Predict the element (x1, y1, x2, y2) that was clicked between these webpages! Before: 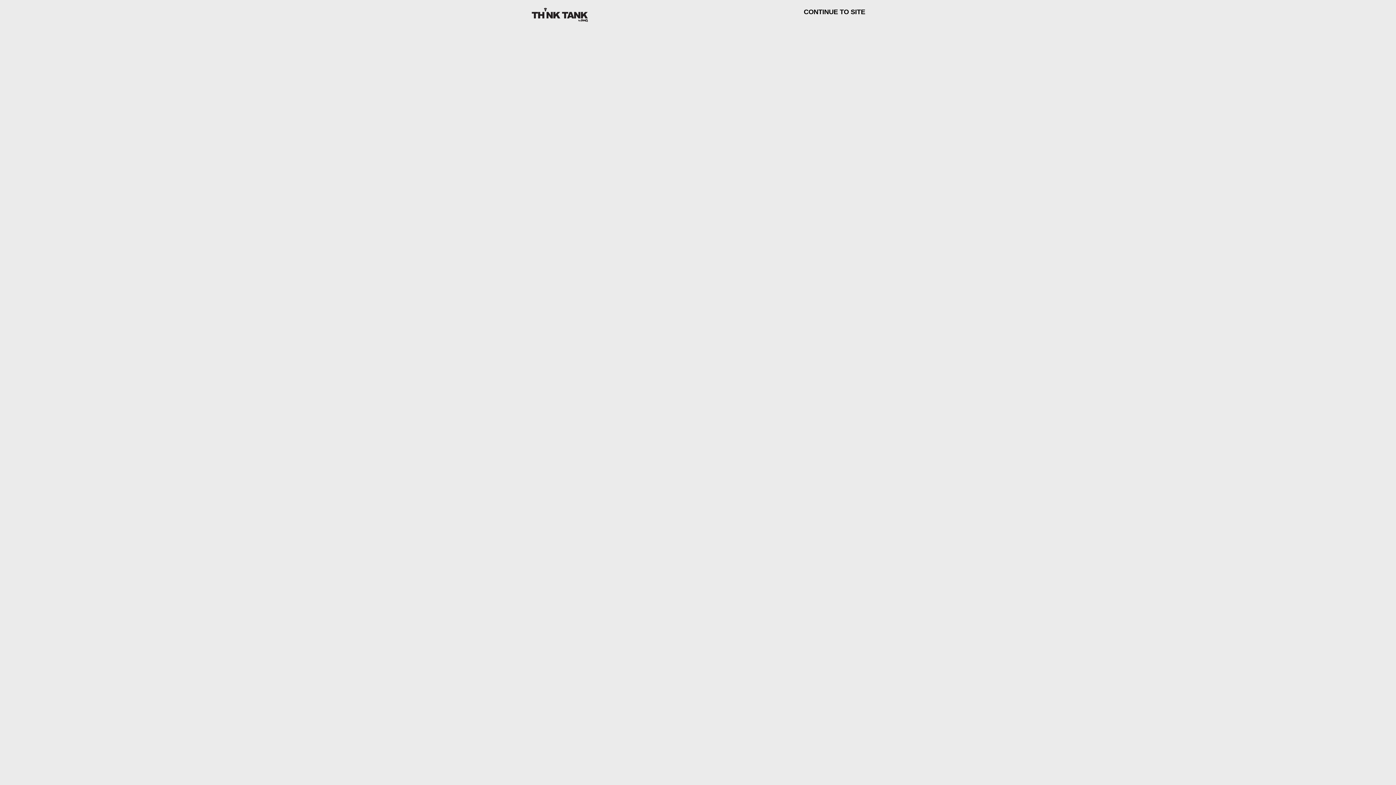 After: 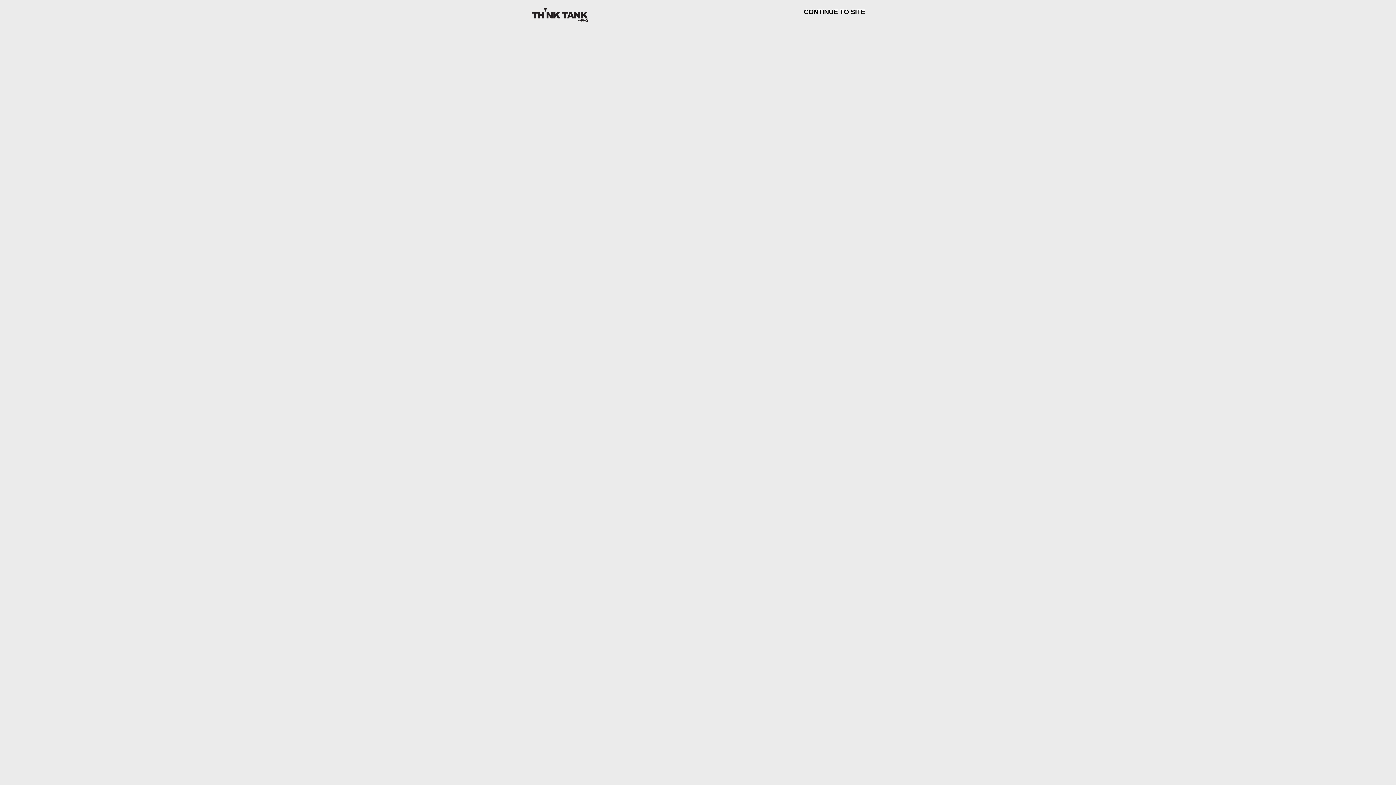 Action: bbox: (530, 16, 589, 22)